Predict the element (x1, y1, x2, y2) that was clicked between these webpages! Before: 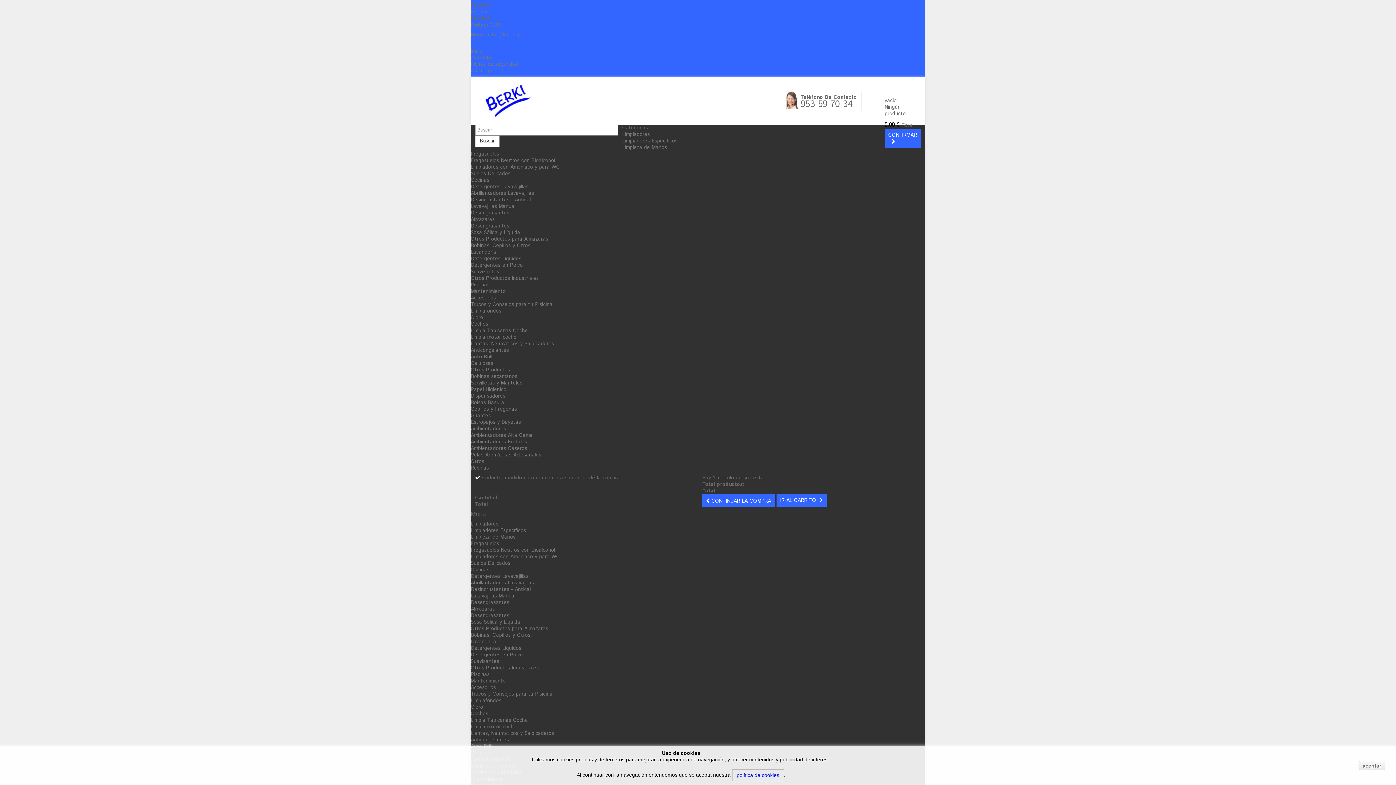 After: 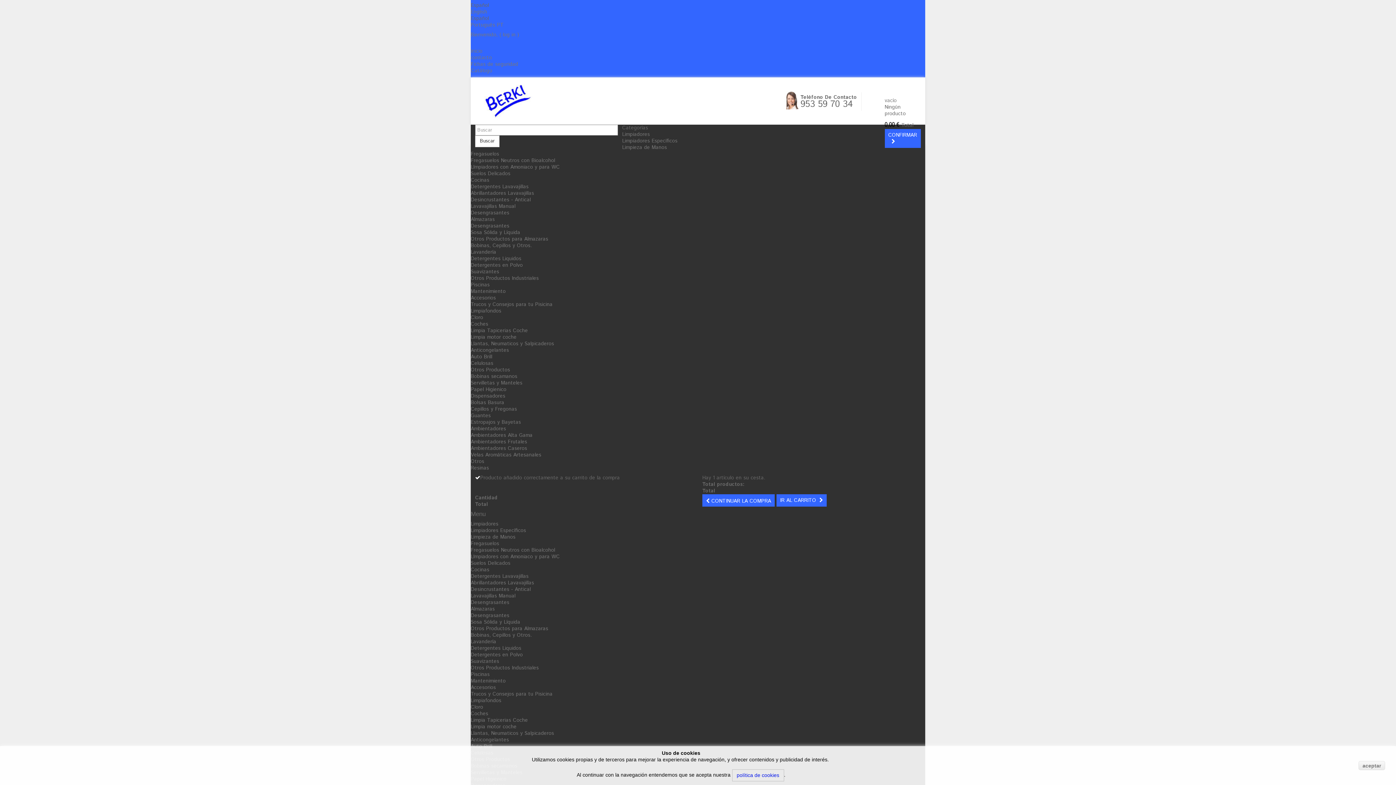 Action: bbox: (470, 533, 515, 541) label: Limpieza de Manos